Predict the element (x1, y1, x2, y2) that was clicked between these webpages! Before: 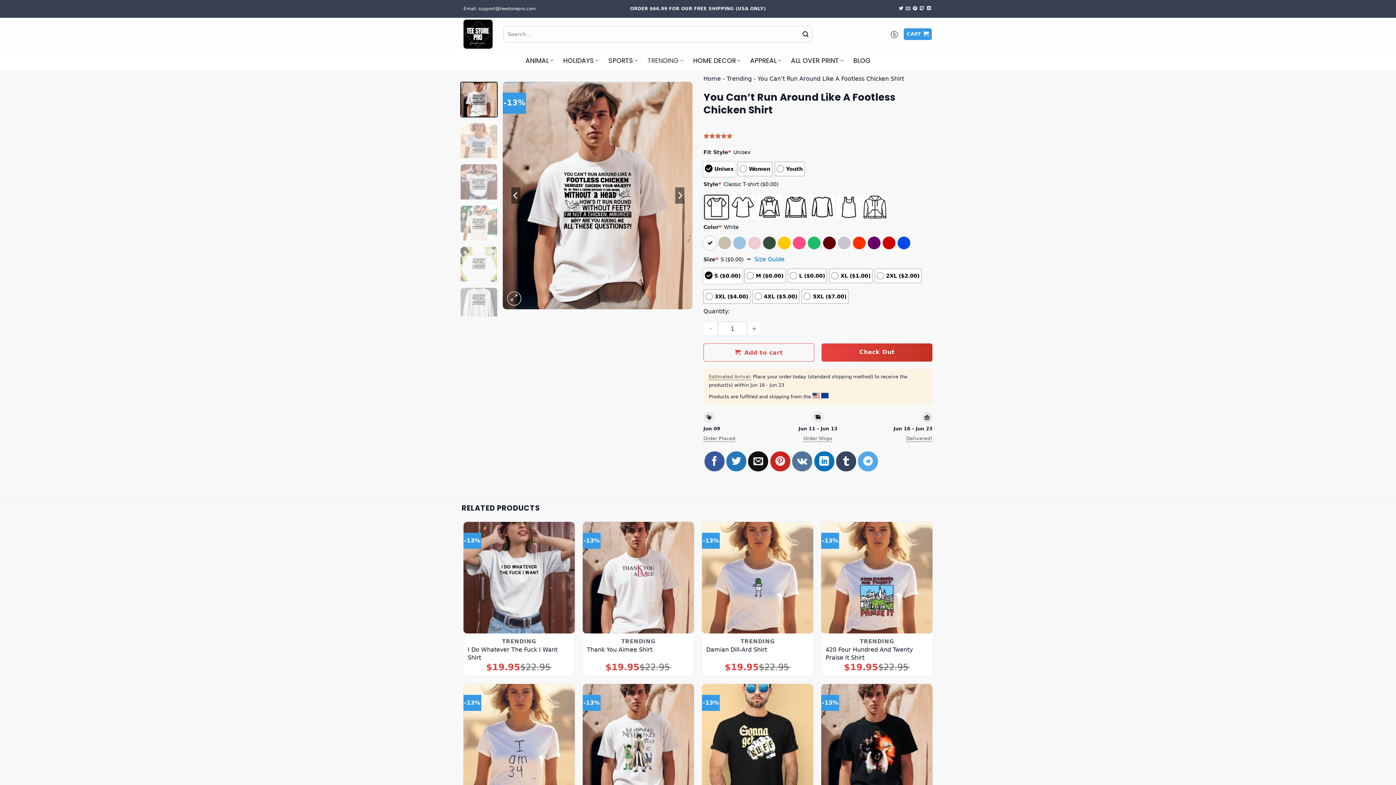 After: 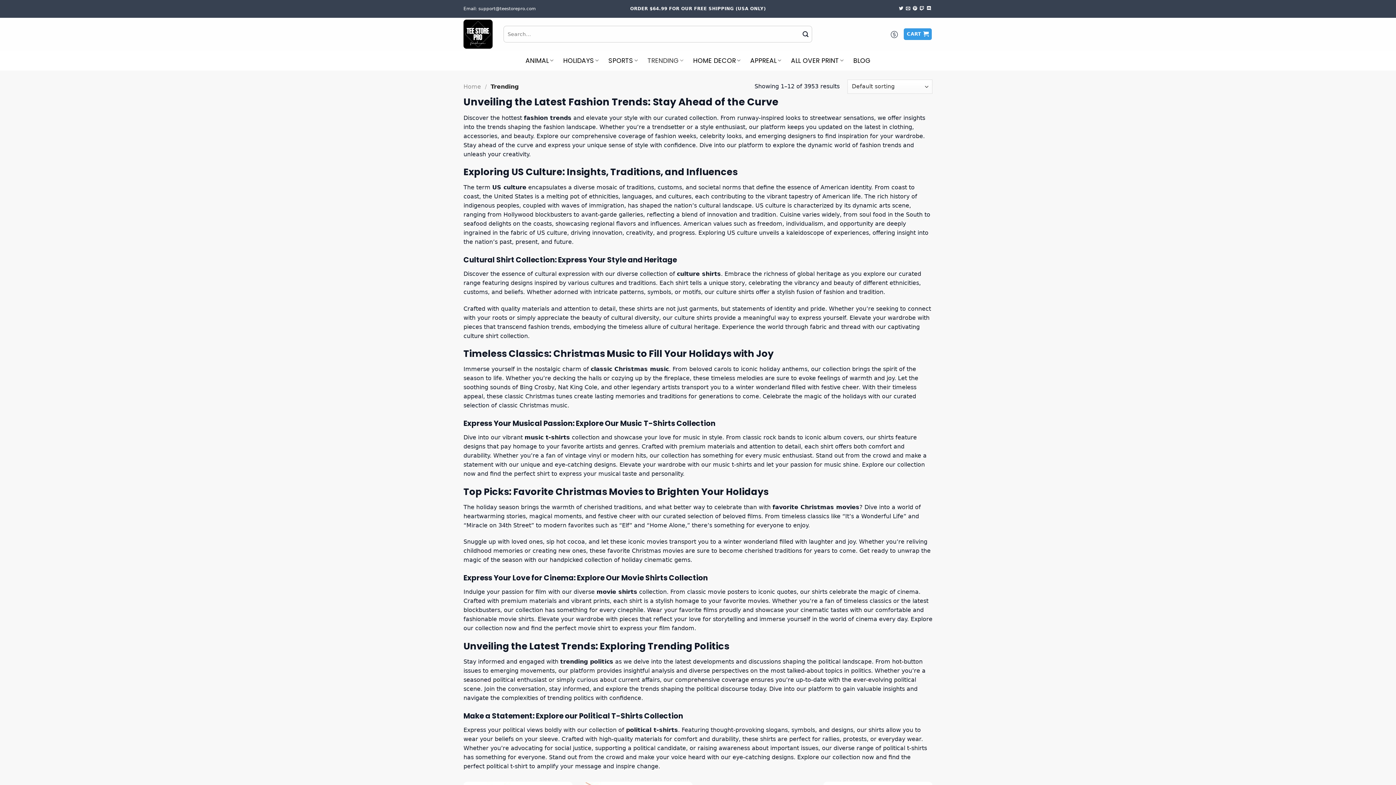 Action: label: TRENDING bbox: (647, 53, 683, 67)